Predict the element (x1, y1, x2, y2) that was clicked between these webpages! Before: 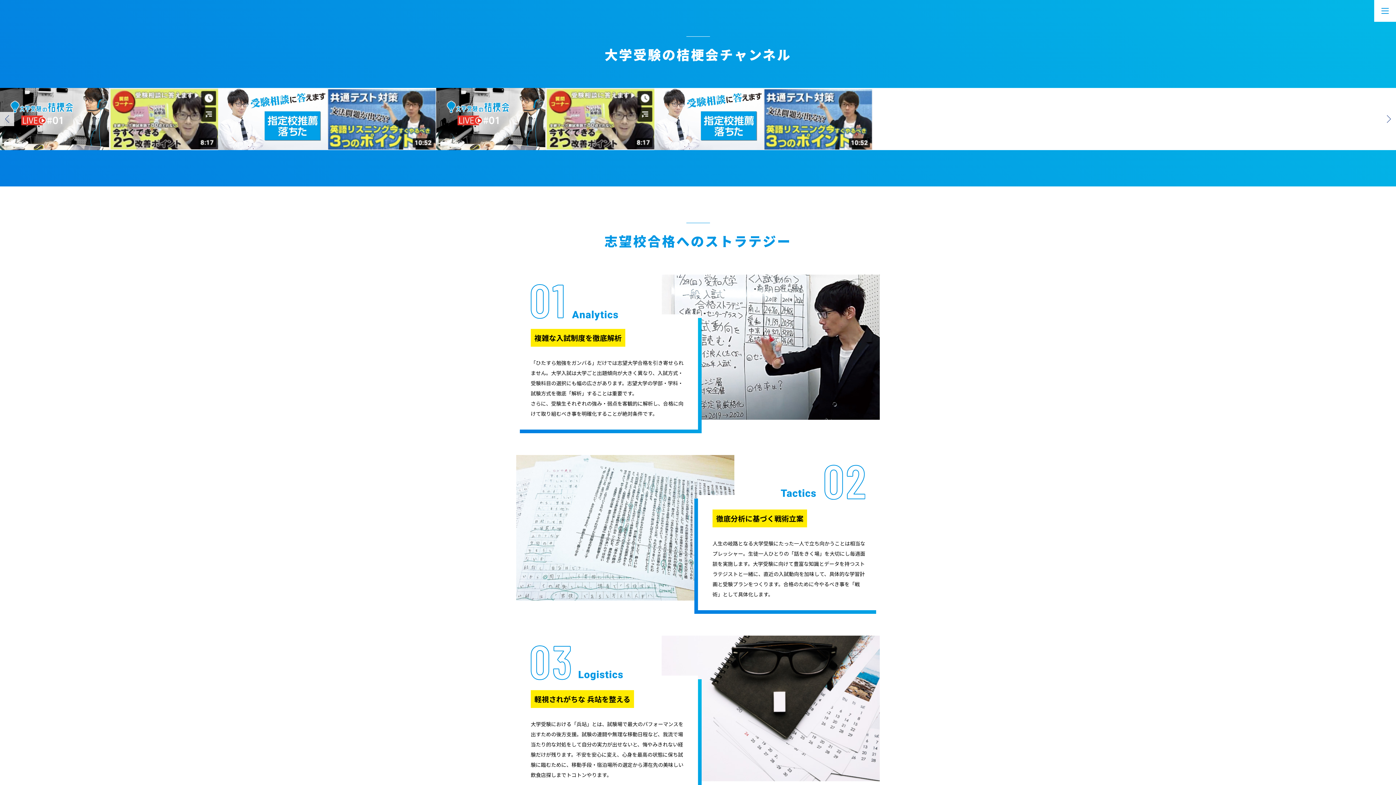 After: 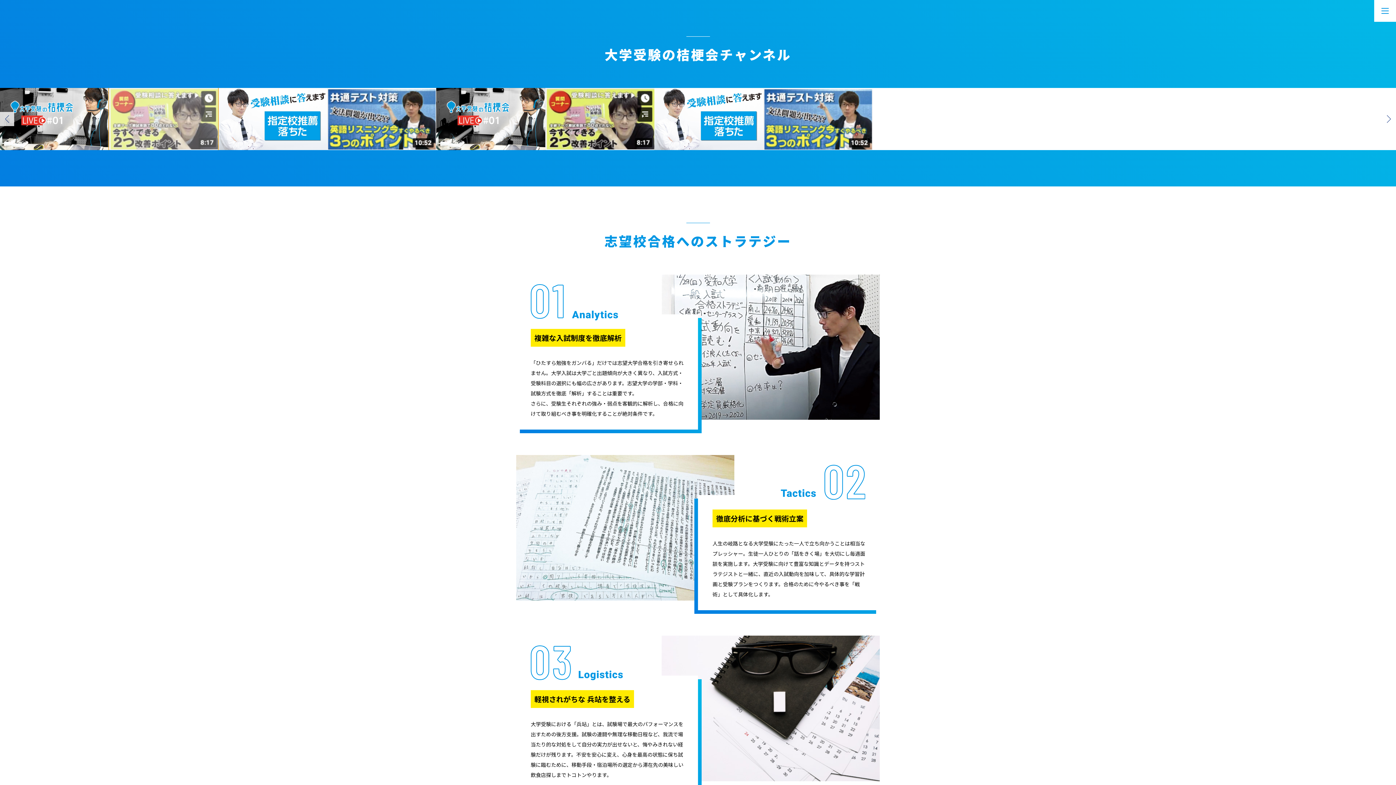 Action: bbox: (109, 88, 218, 150)